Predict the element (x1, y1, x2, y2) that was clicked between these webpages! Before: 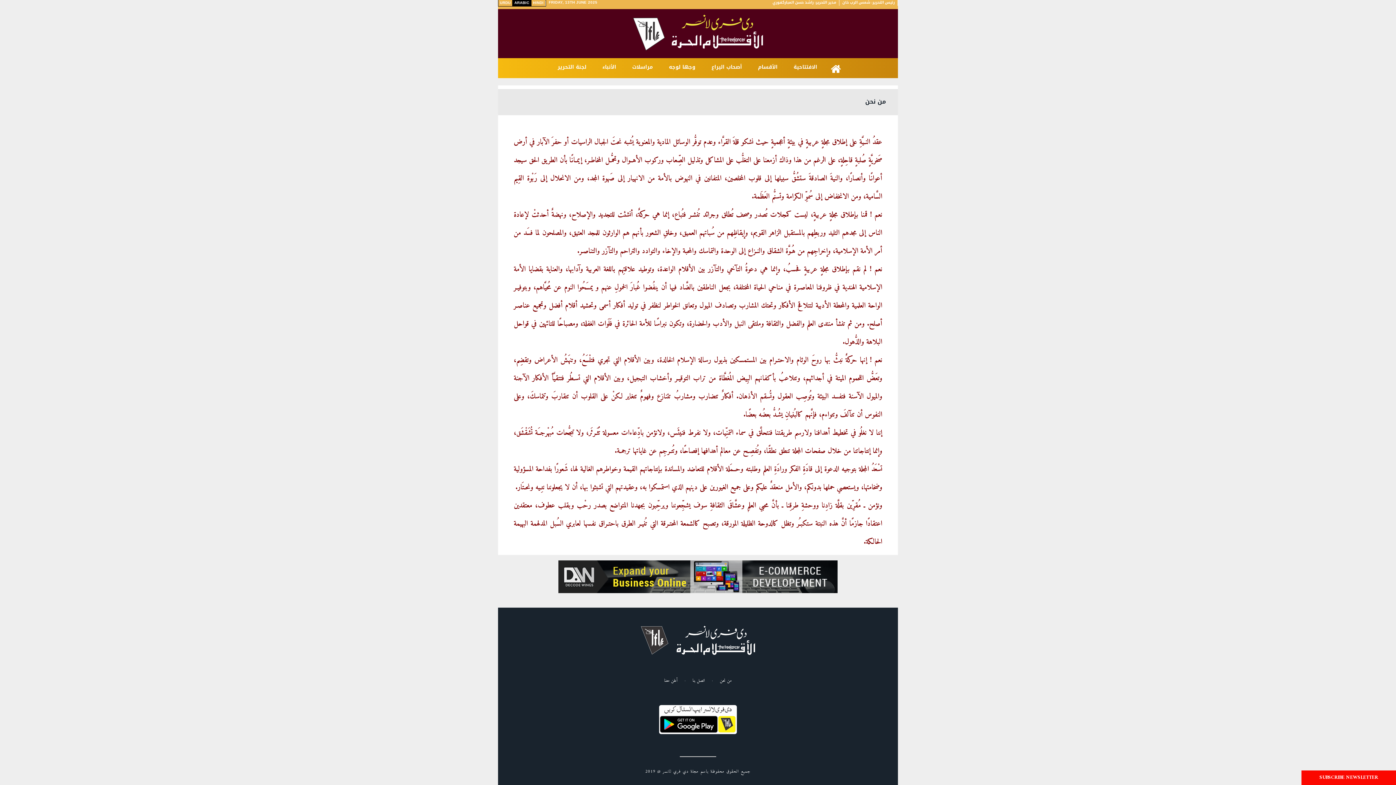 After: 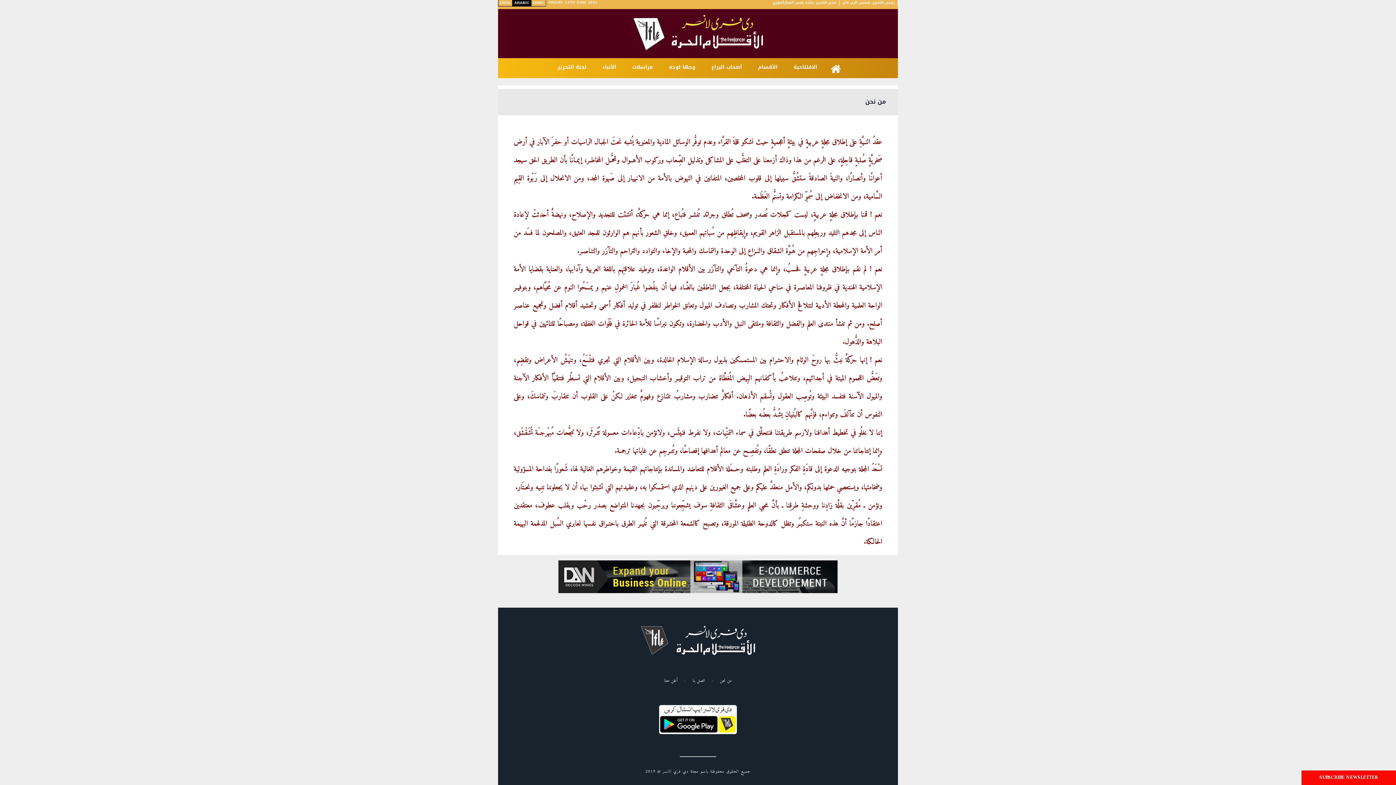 Action: bbox: (558, 586, 837, 597)